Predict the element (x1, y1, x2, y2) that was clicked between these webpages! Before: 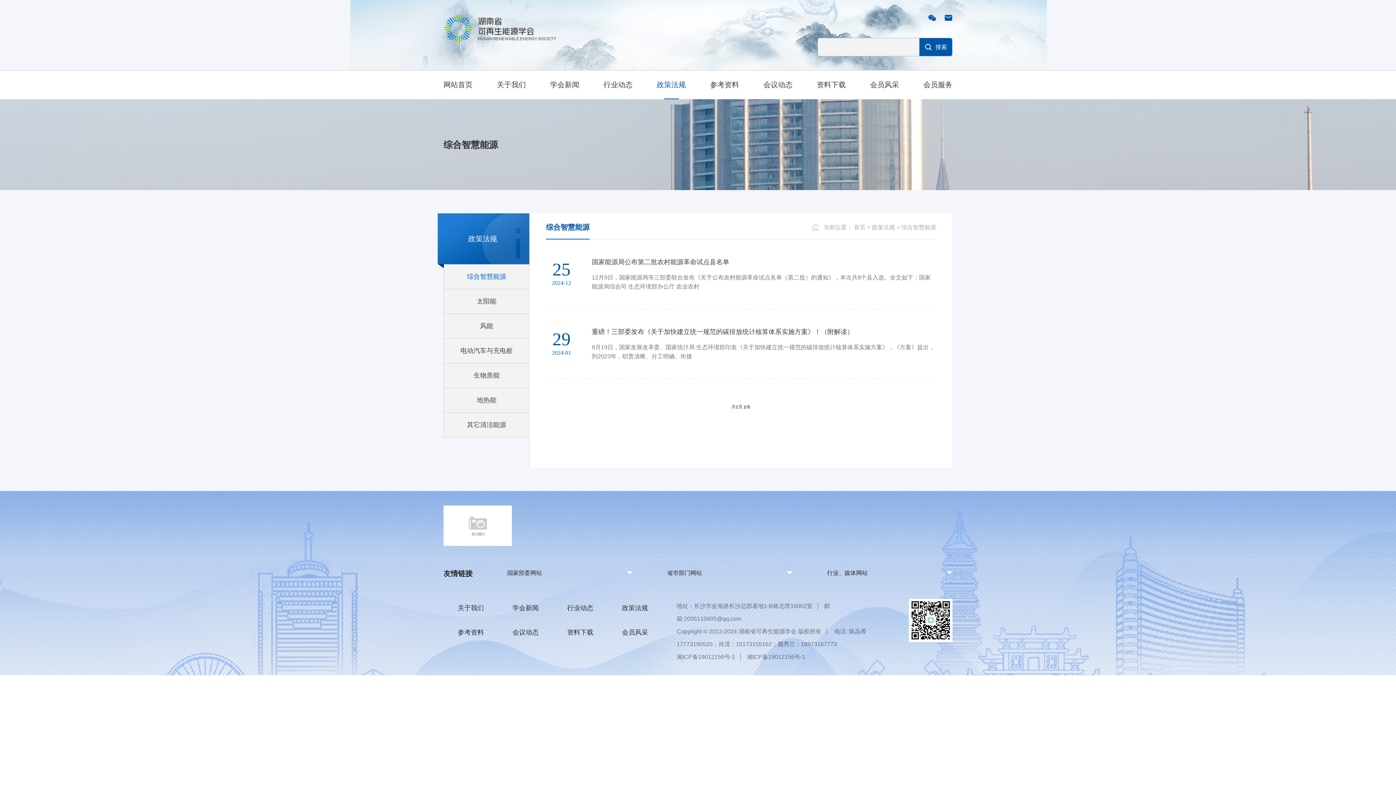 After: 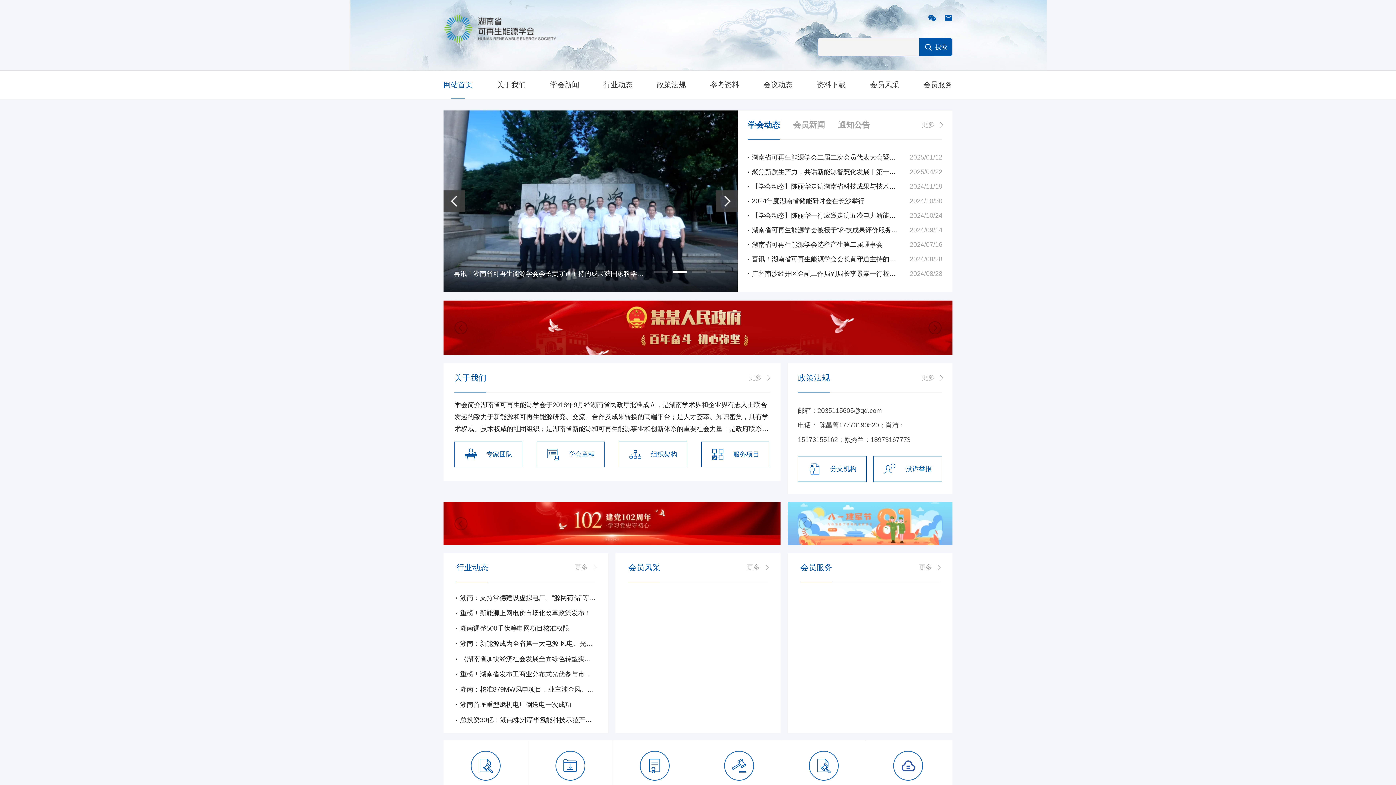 Action: bbox: (443, 11, 590, 21)